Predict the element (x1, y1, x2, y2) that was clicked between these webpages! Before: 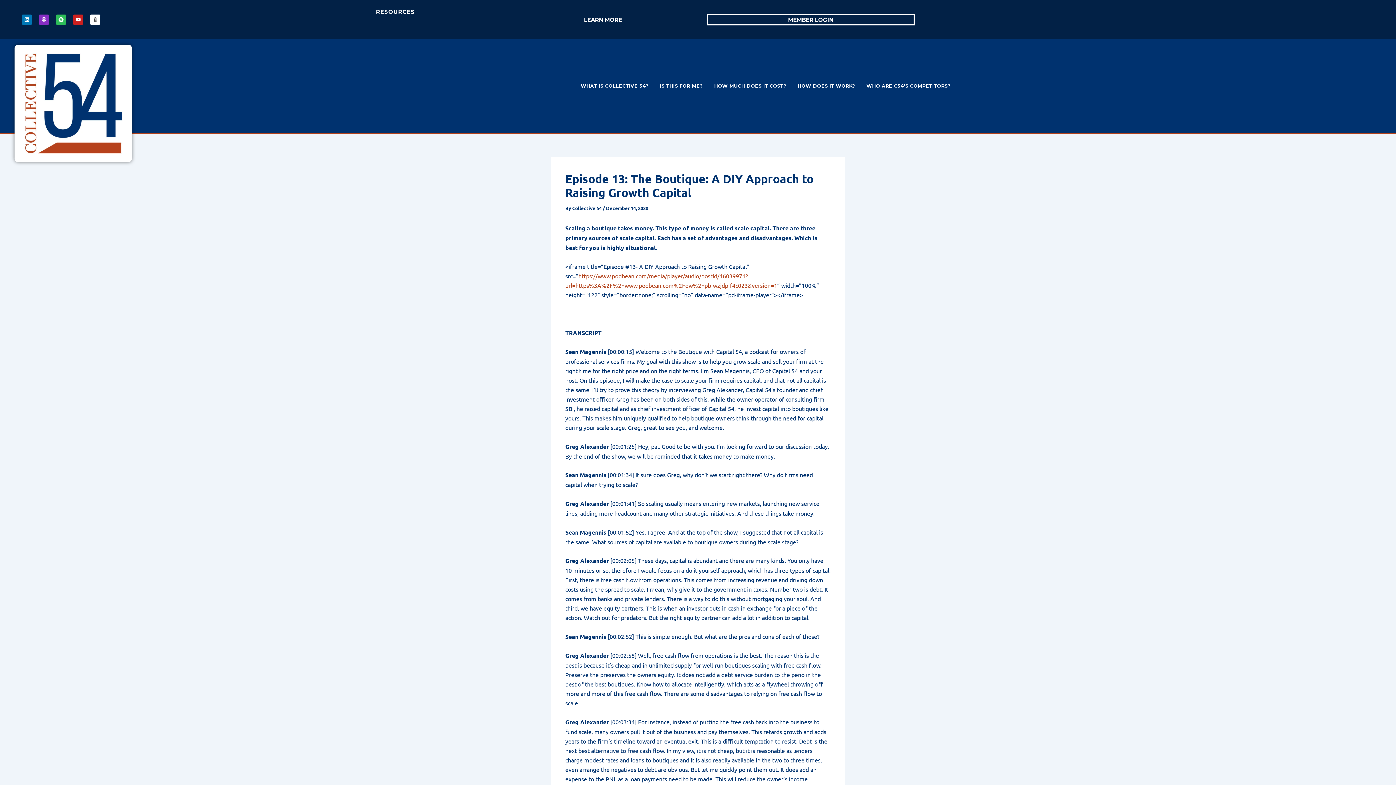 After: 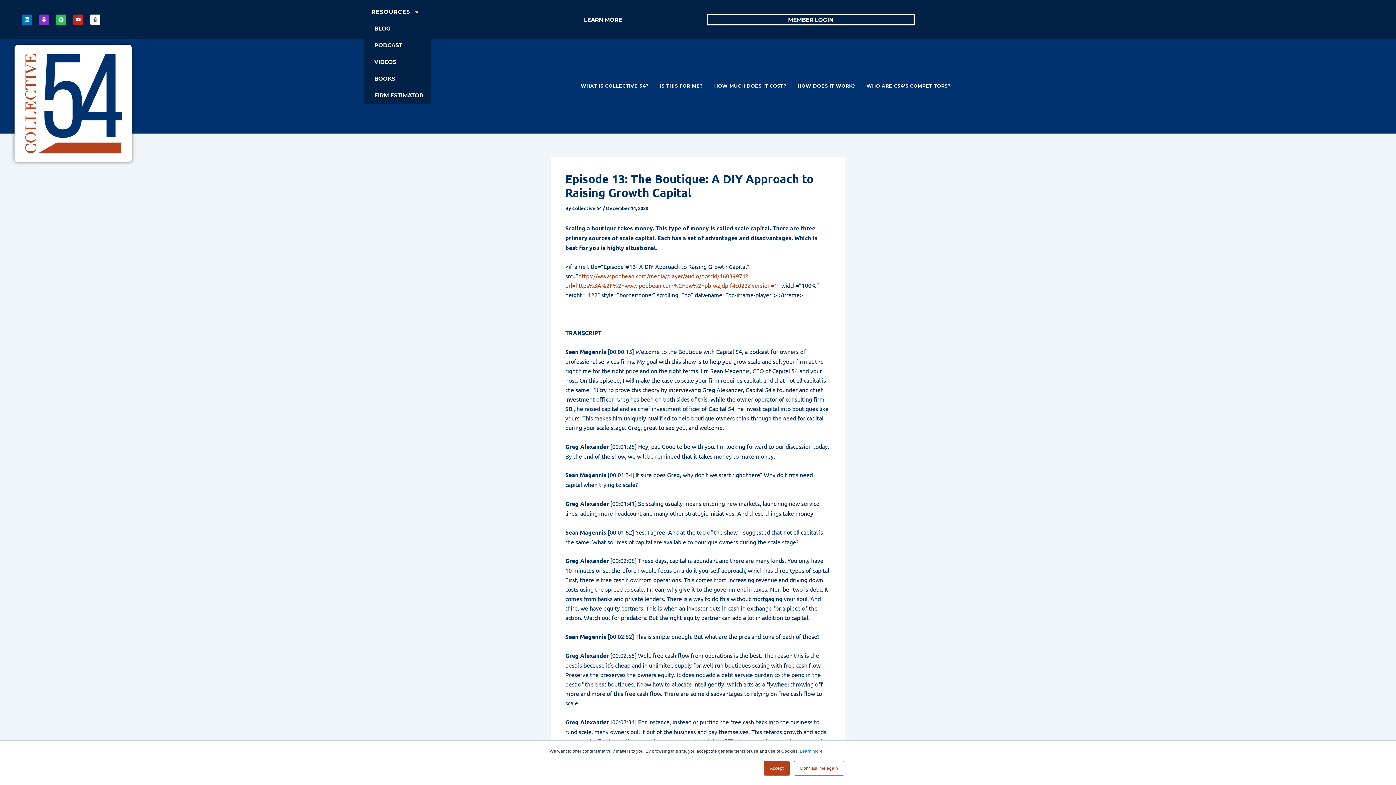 Action: label: RESOURCES bbox: (368, 3, 422, 20)